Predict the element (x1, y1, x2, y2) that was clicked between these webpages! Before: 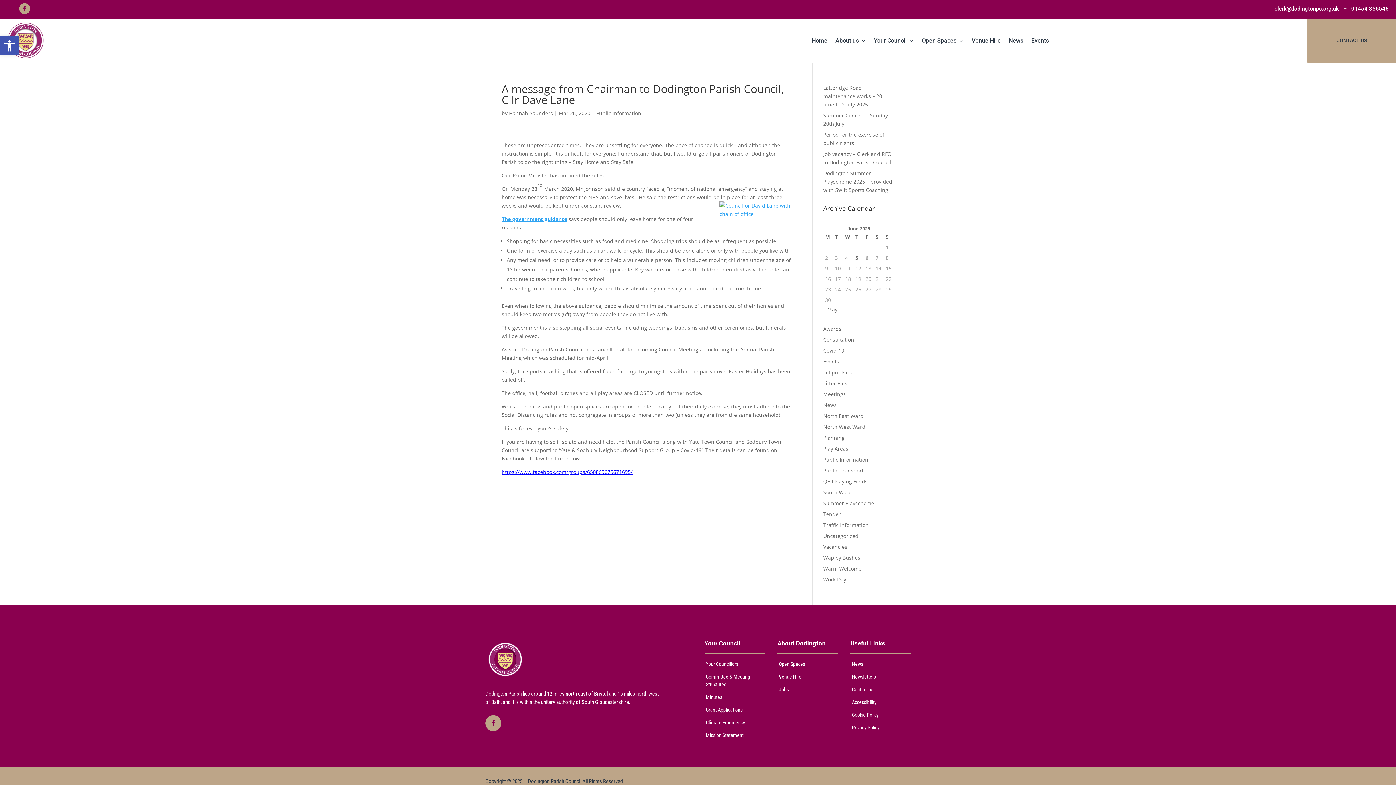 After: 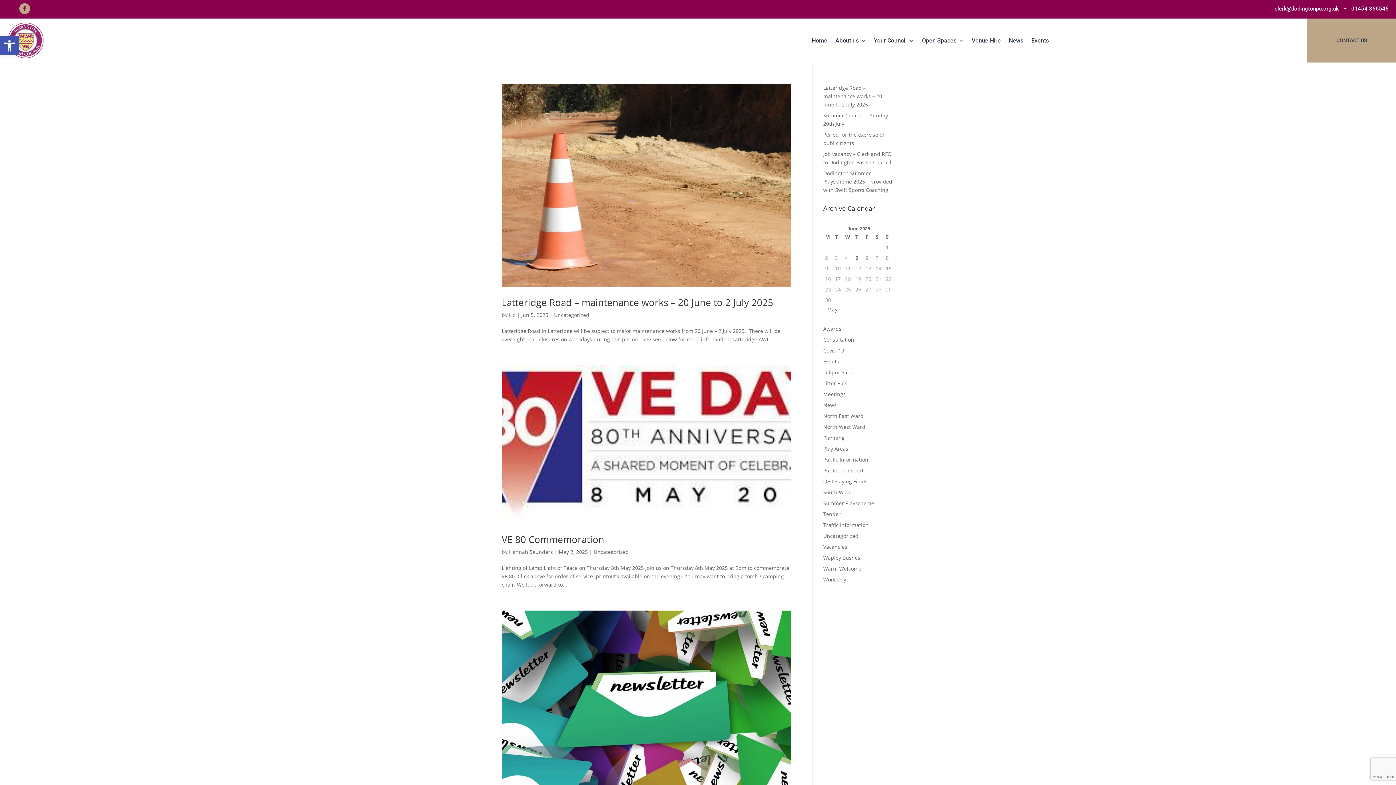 Action: label: Uncategorized bbox: (823, 532, 858, 539)